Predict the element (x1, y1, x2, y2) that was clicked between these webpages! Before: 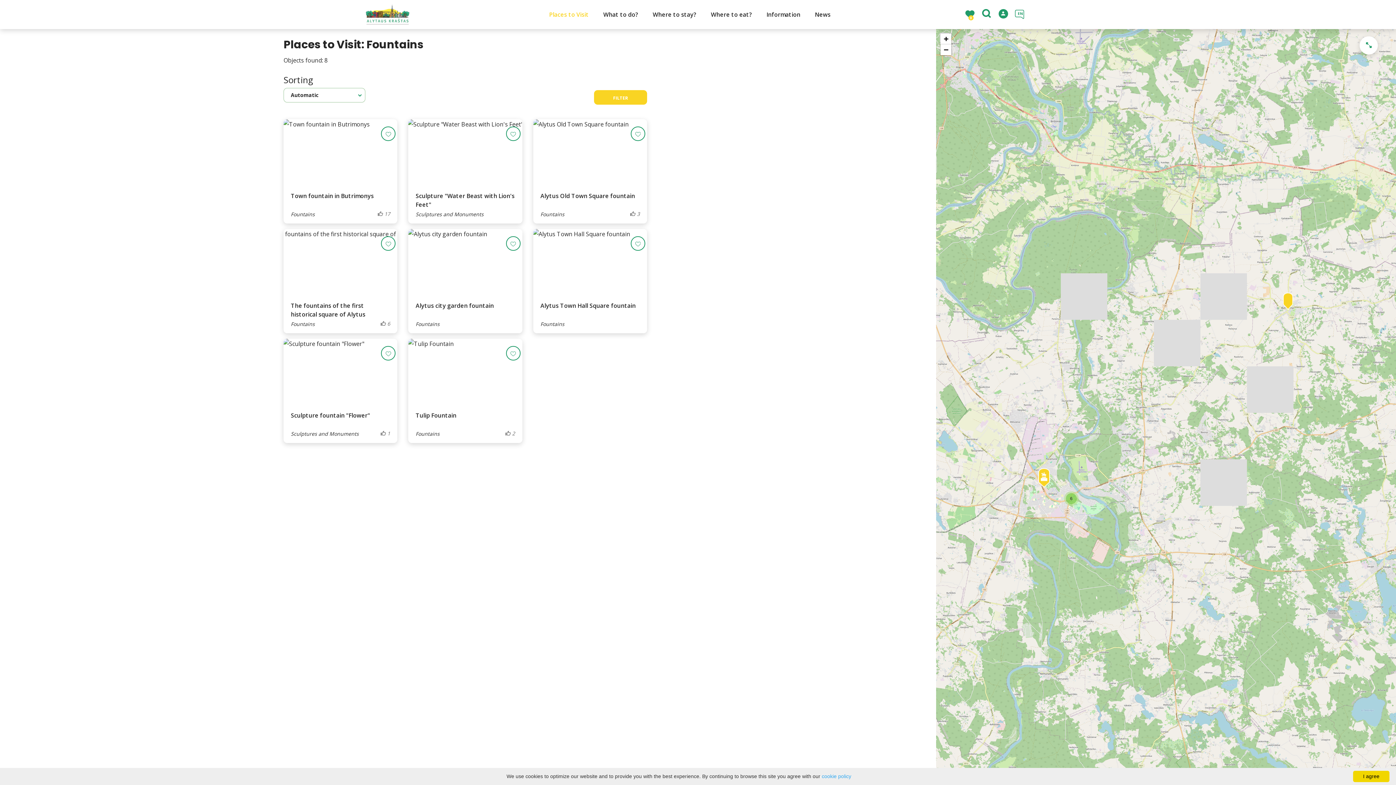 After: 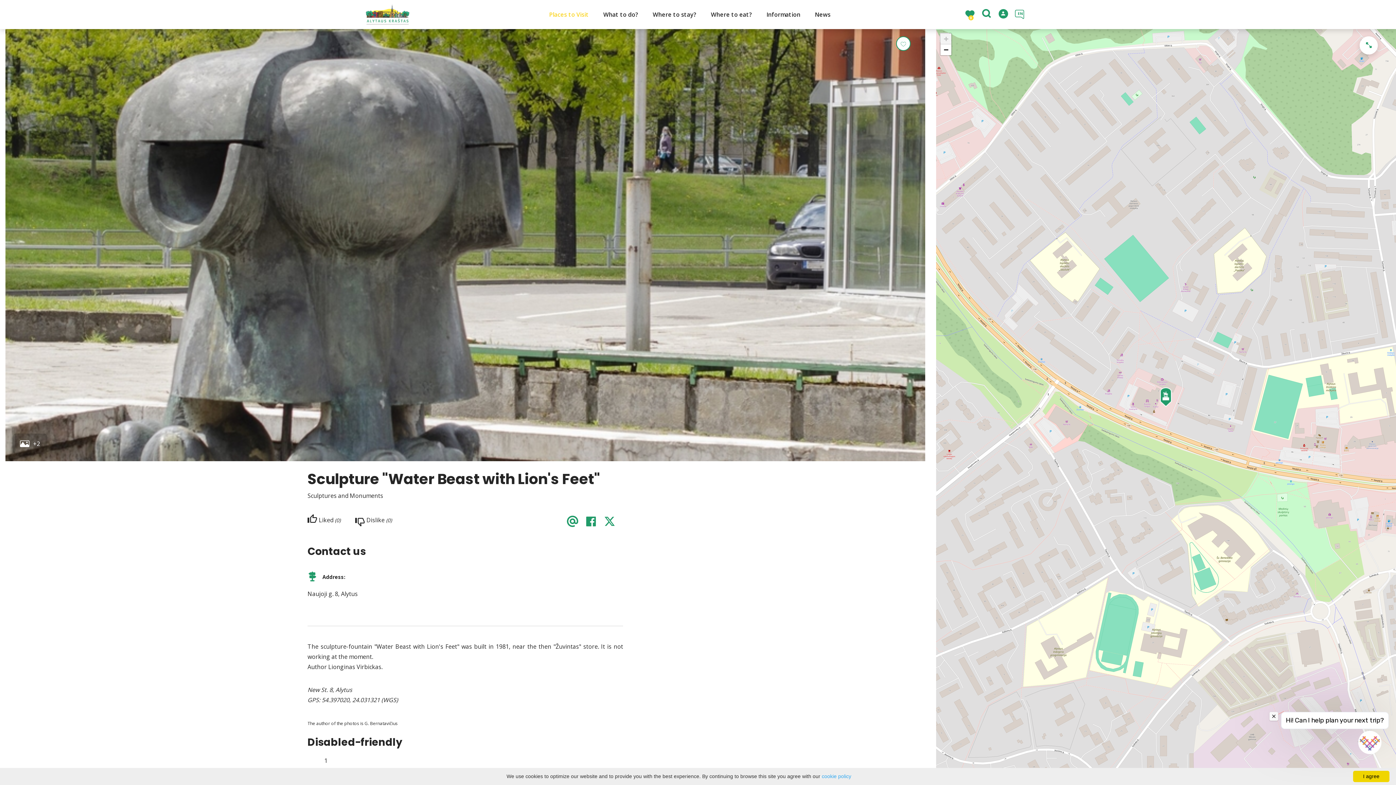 Action: label: Sculpture "Water Beast with Lion's Feet"
Sculptures and Monuments bbox: (408, 119, 522, 223)